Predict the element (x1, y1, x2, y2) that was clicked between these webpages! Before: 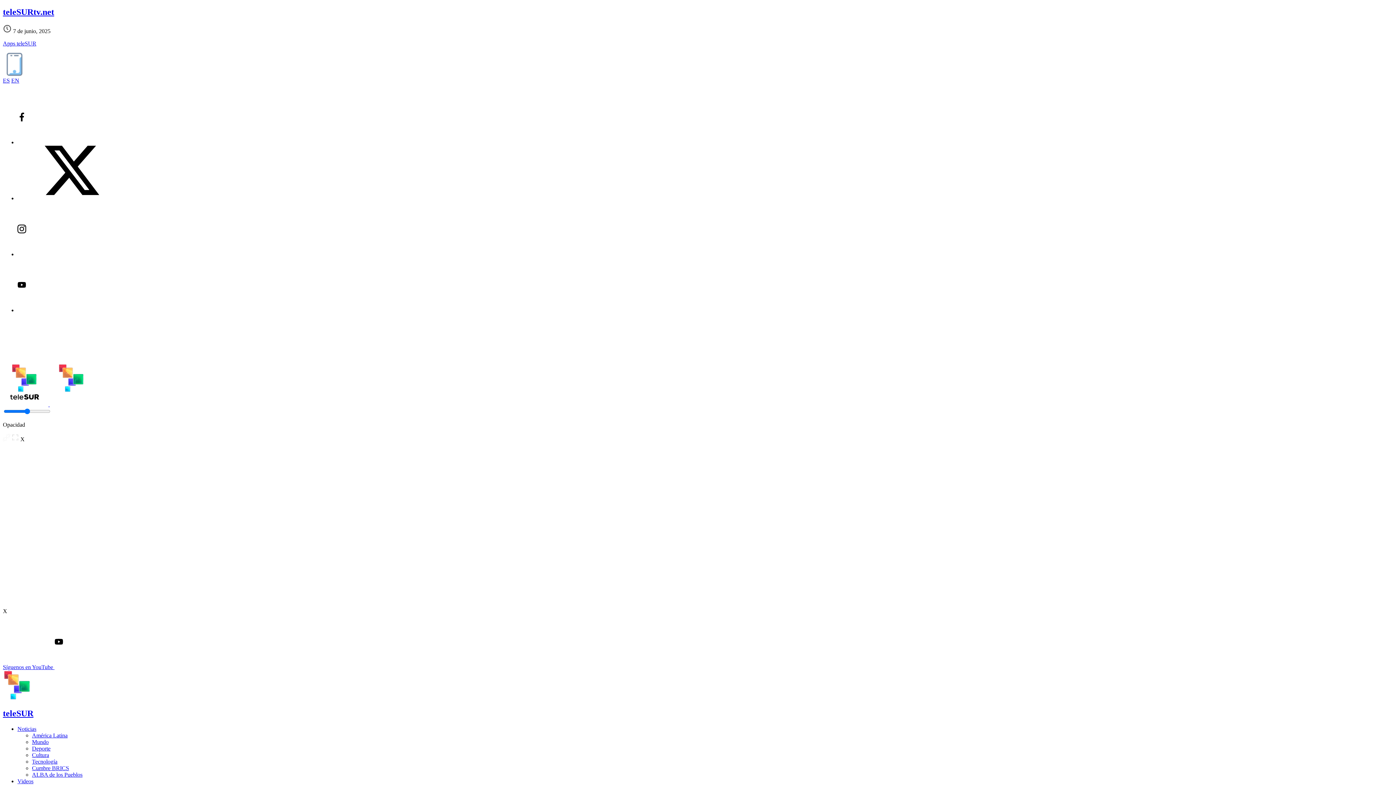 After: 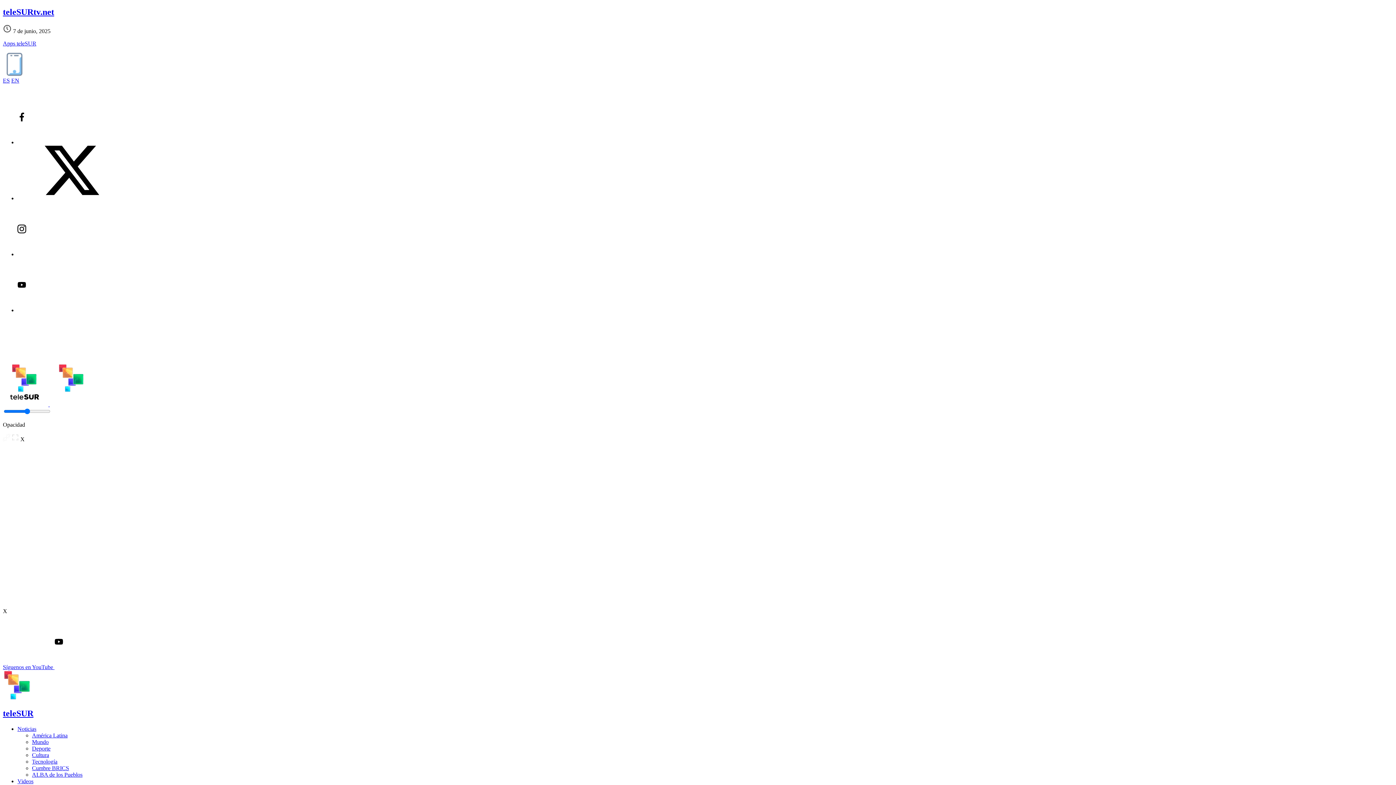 Action: bbox: (17, 726, 36, 732) label: Noticias